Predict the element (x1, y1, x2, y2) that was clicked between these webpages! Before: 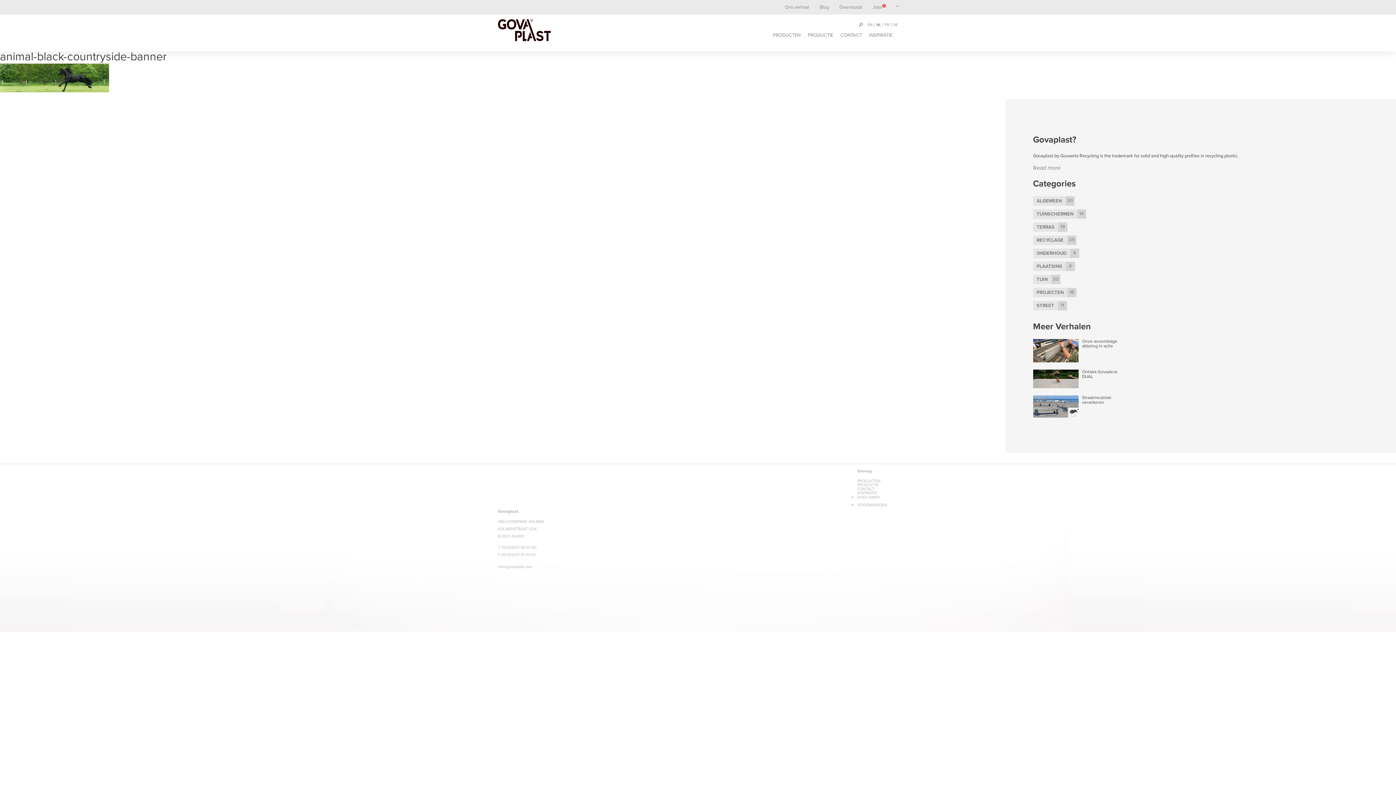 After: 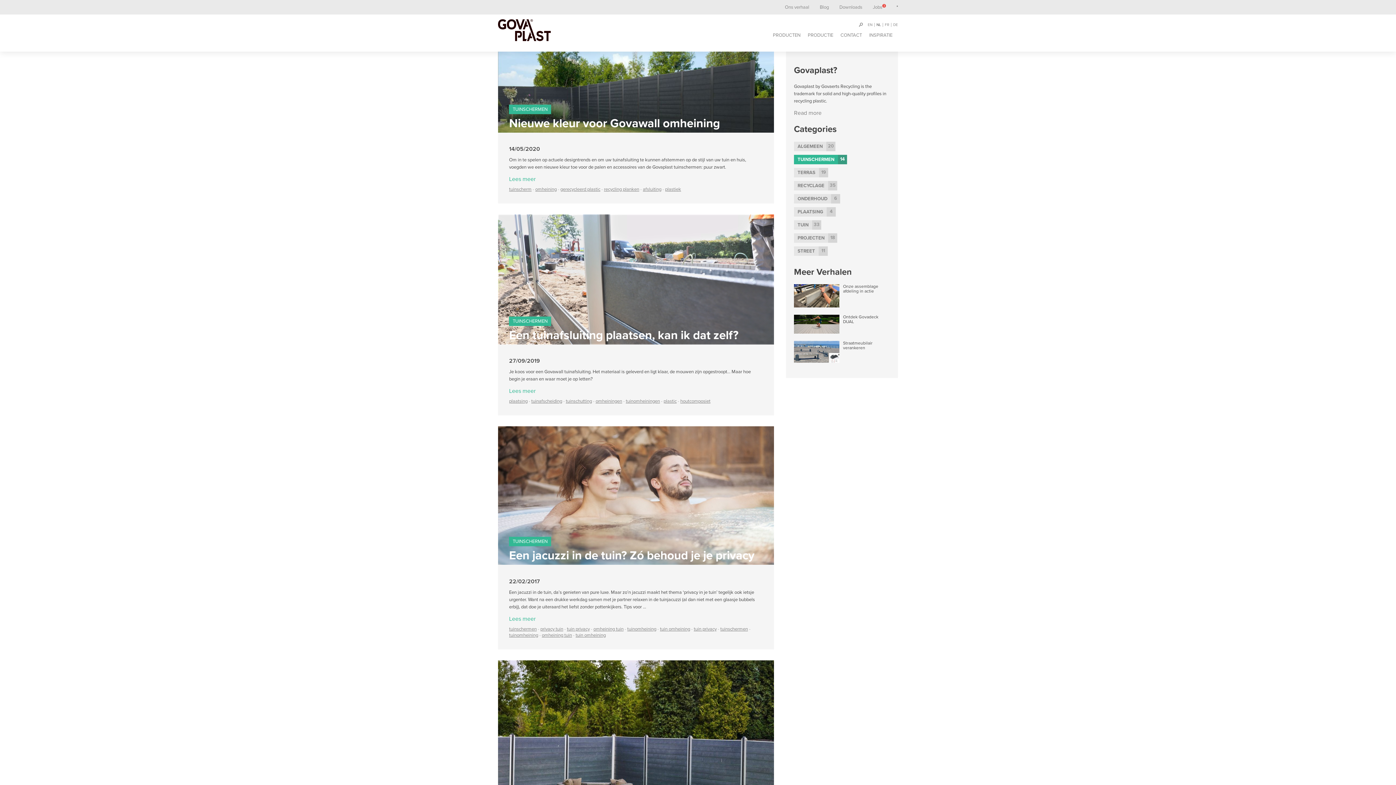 Action: label: TUINSCHERMEN bbox: (1036, 211, 1073, 217)